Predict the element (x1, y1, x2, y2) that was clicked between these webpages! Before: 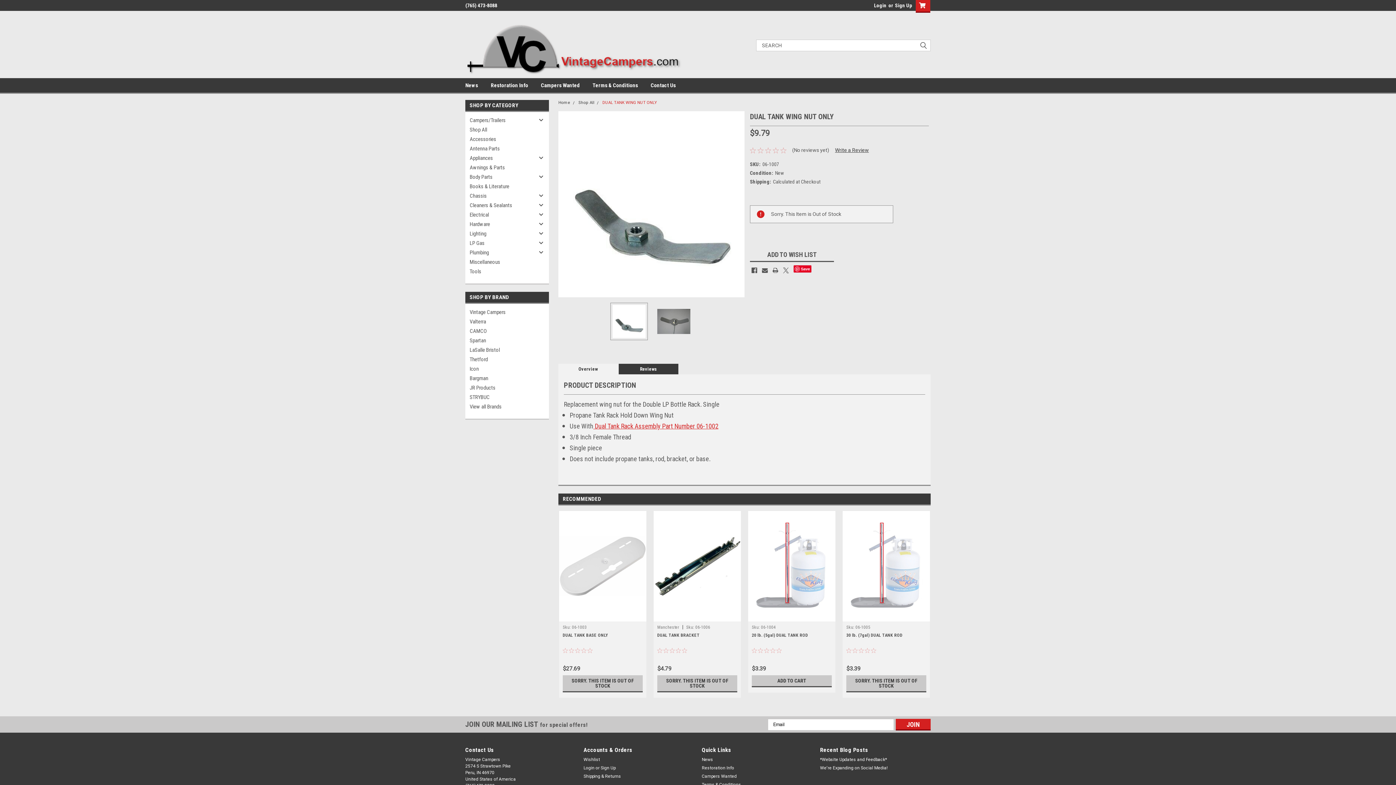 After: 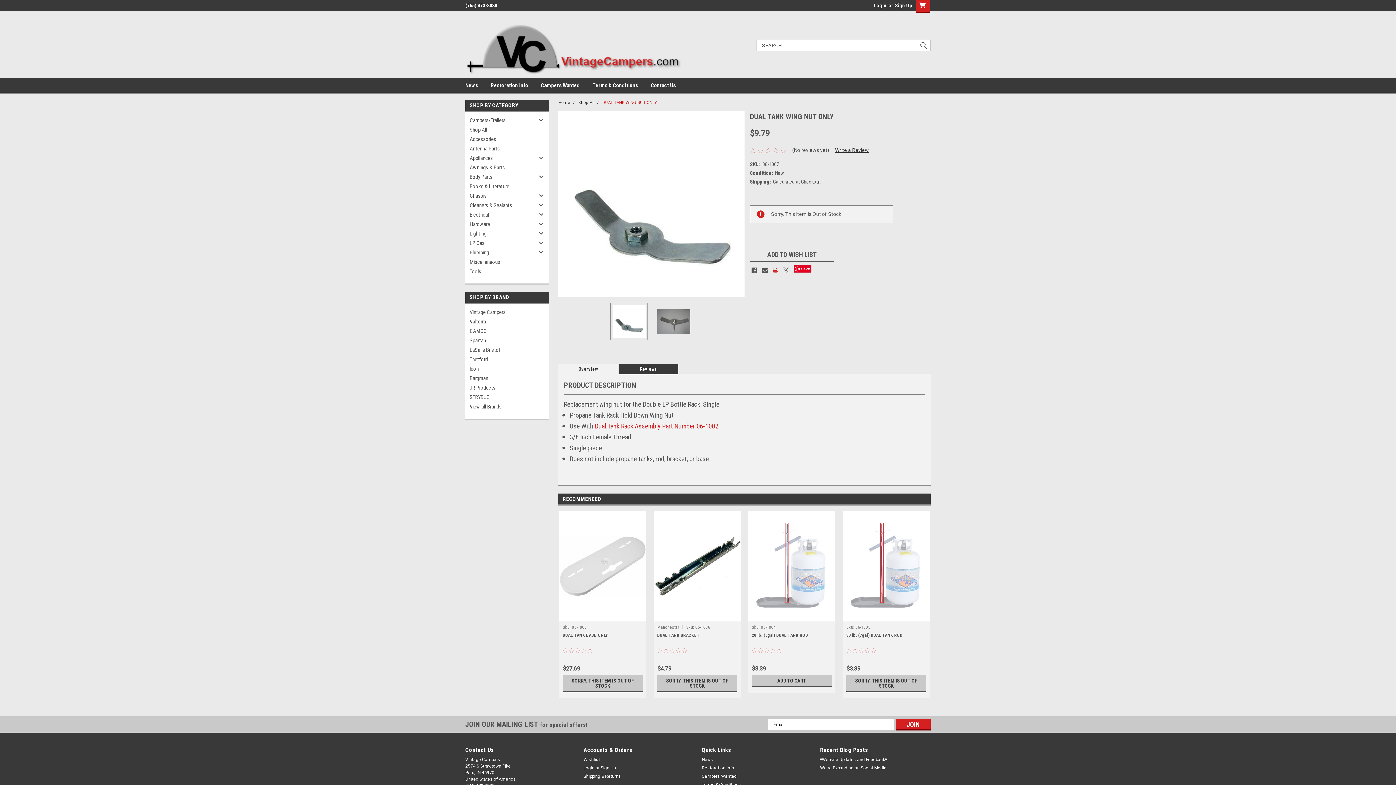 Action: label: Print  bbox: (772, 267, 778, 273)